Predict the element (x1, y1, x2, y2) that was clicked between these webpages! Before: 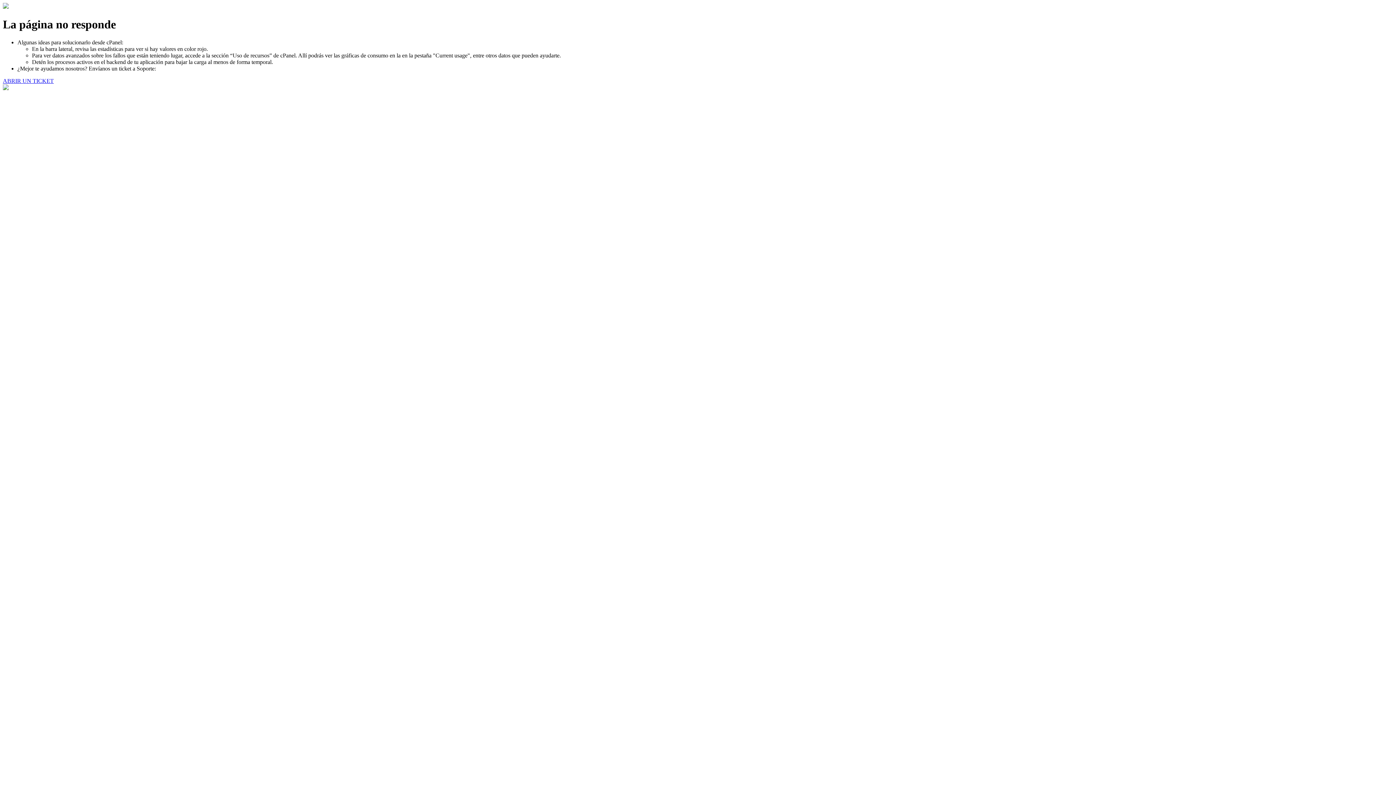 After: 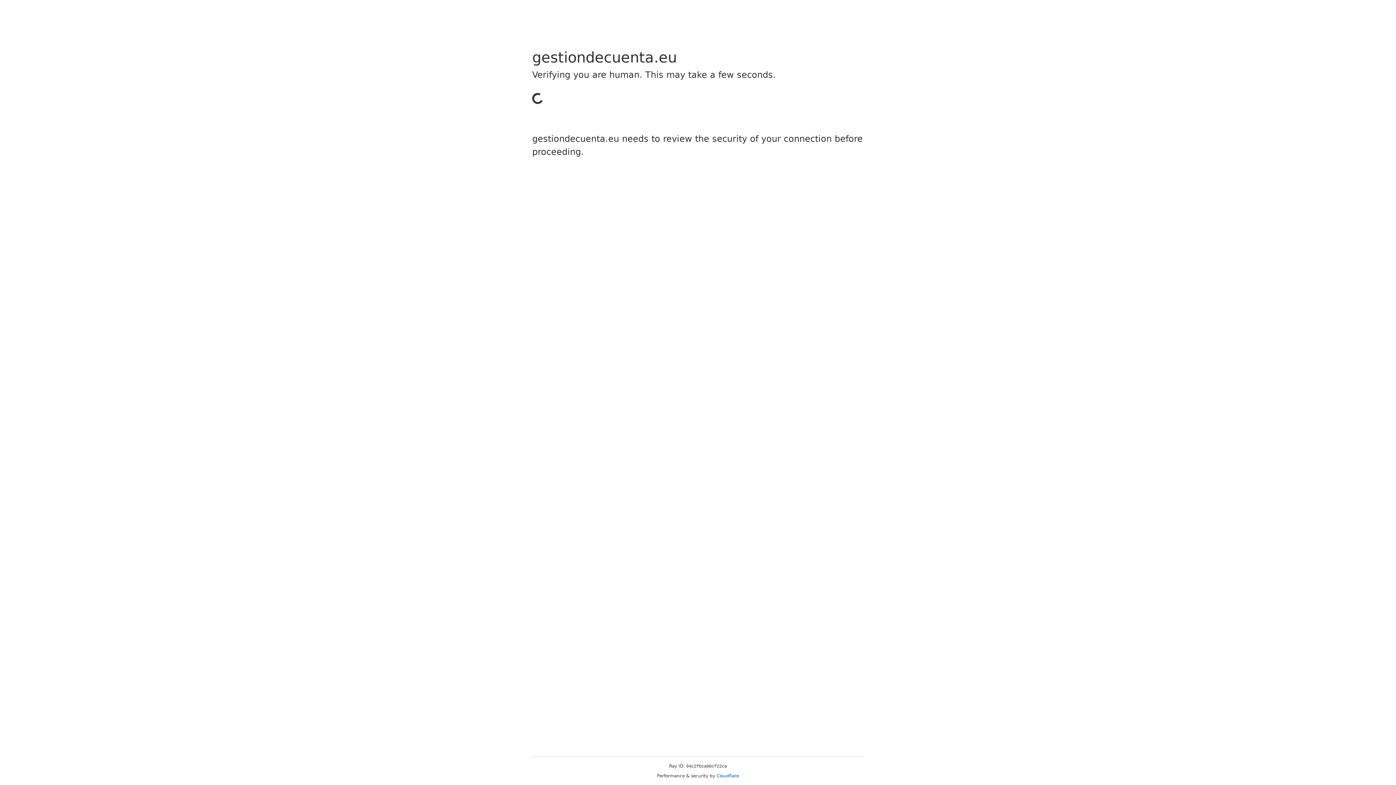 Action: label: ABRIR UN TICKET bbox: (2, 77, 53, 83)